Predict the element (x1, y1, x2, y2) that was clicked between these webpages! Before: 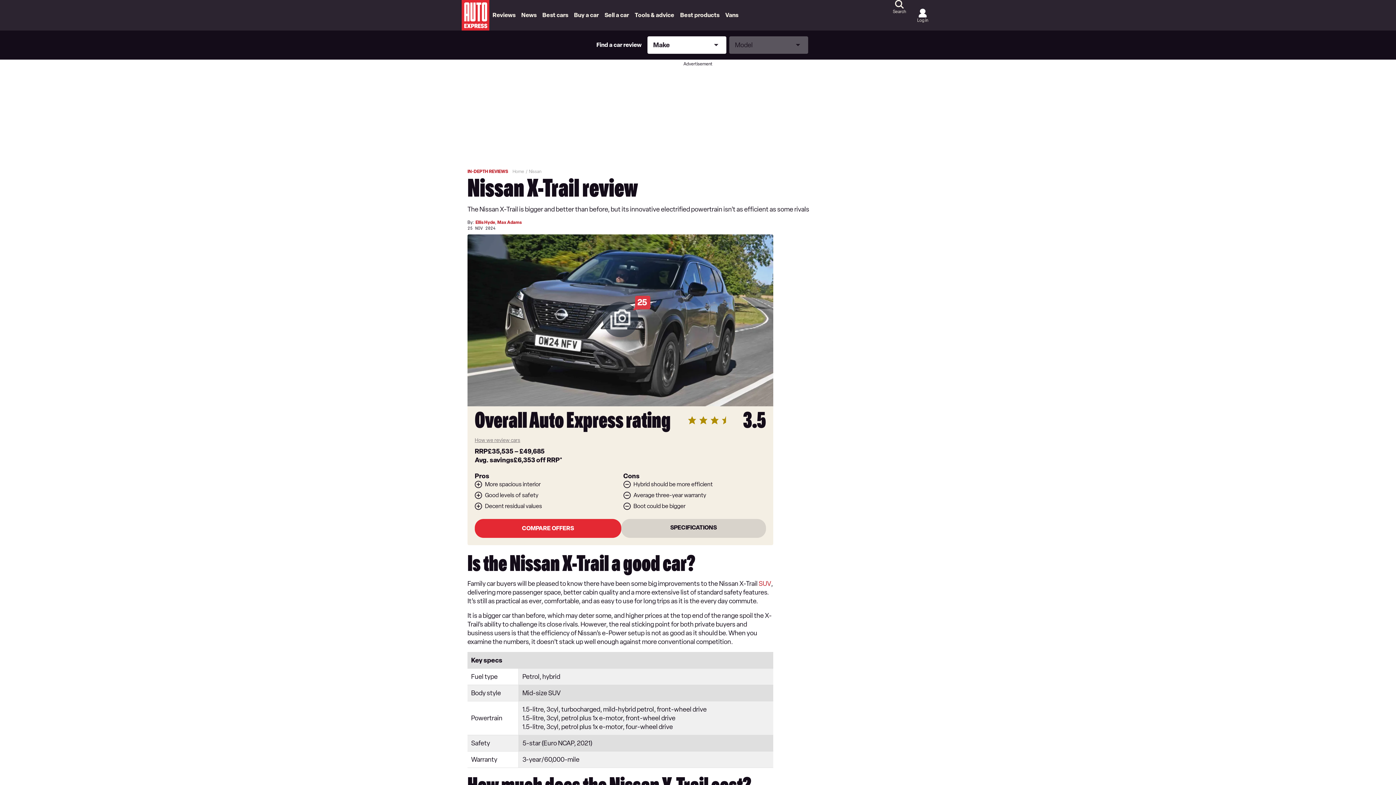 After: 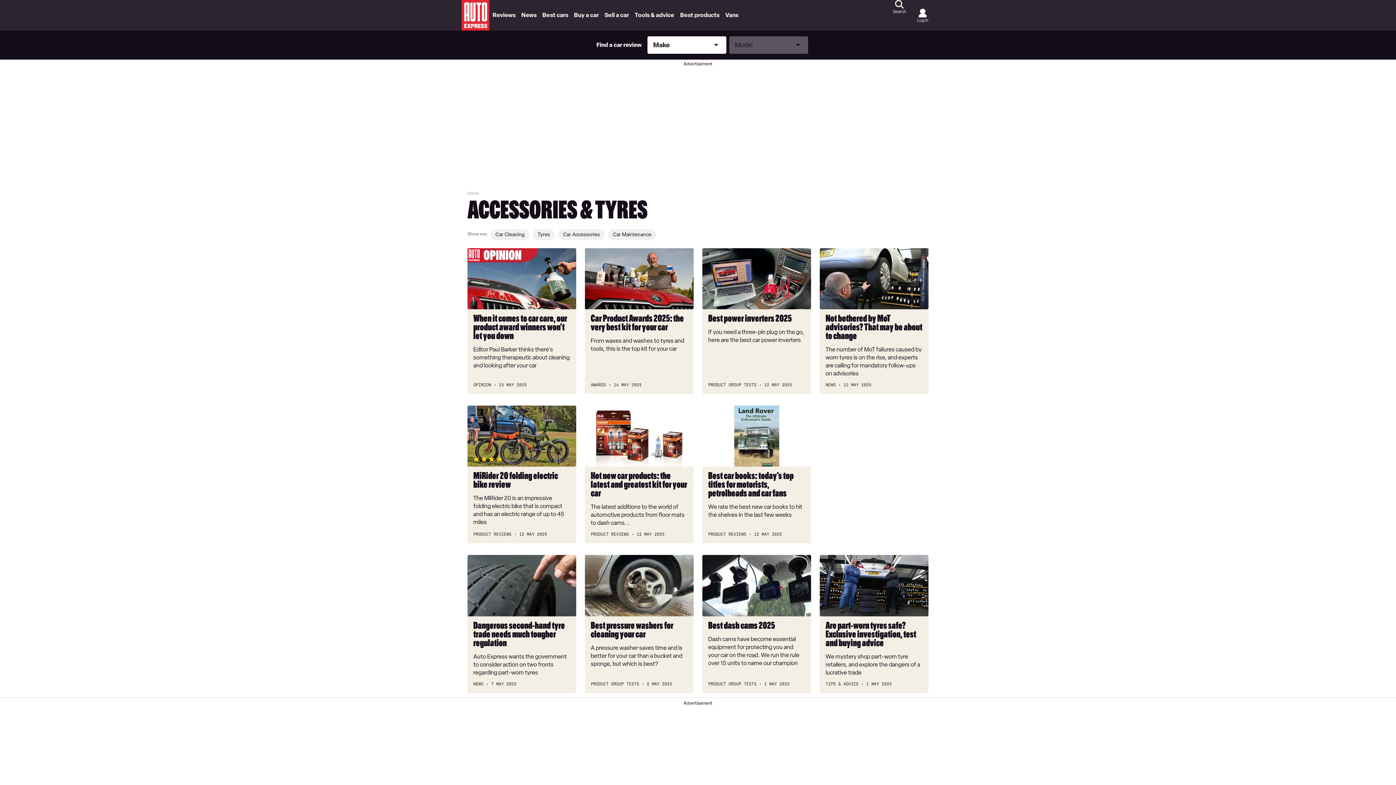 Action: bbox: (677, 0, 722, 30) label: Best products